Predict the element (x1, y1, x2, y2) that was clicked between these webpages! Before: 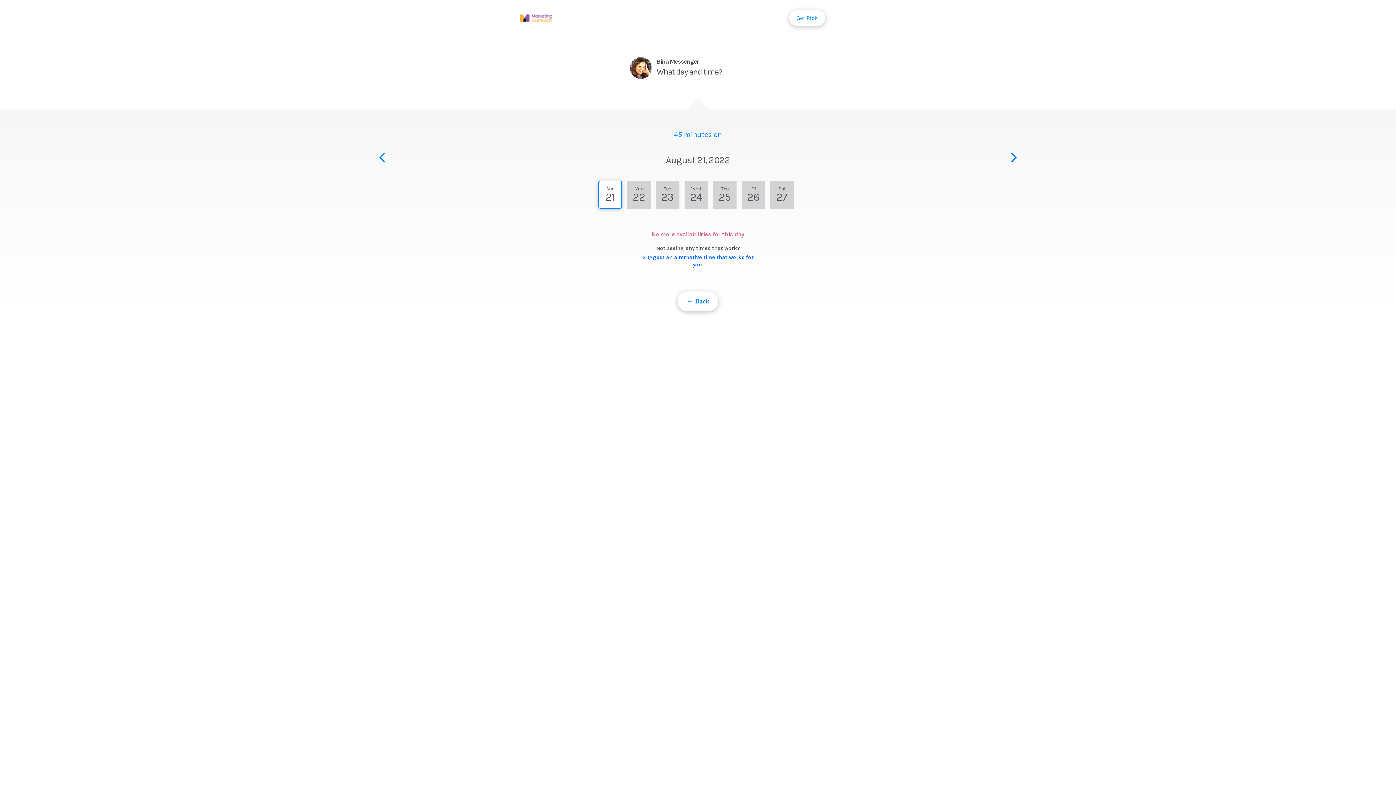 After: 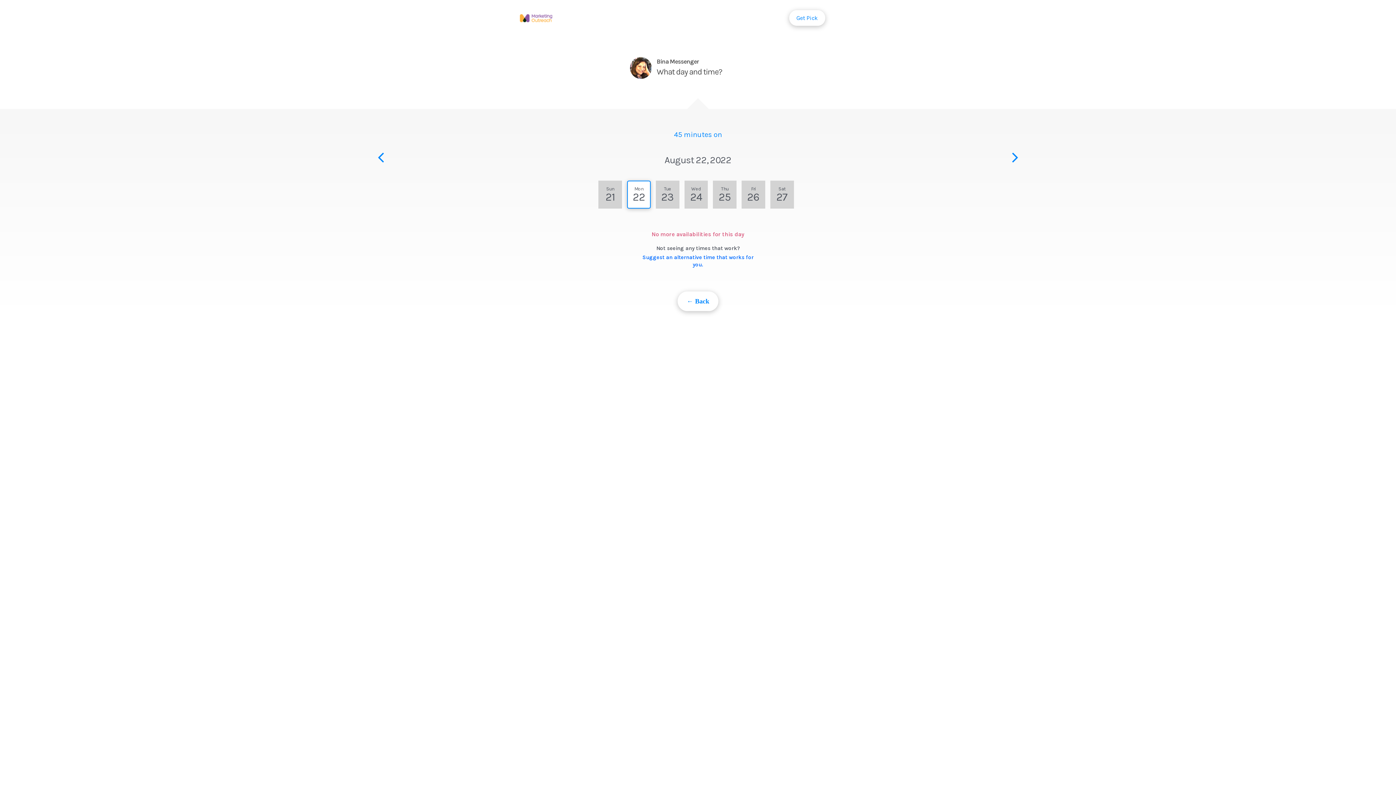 Action: bbox: (628, 185, 649, 192) label: Mon
22